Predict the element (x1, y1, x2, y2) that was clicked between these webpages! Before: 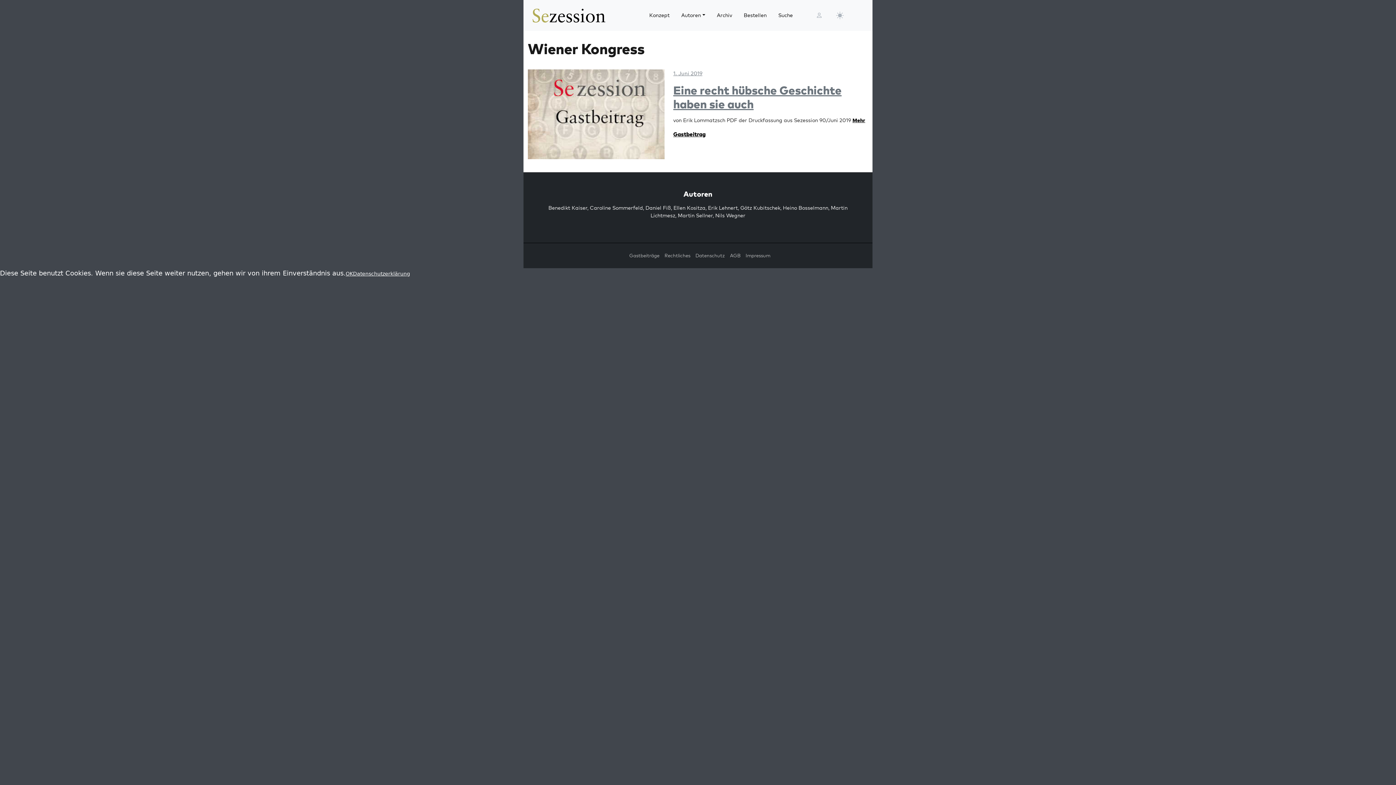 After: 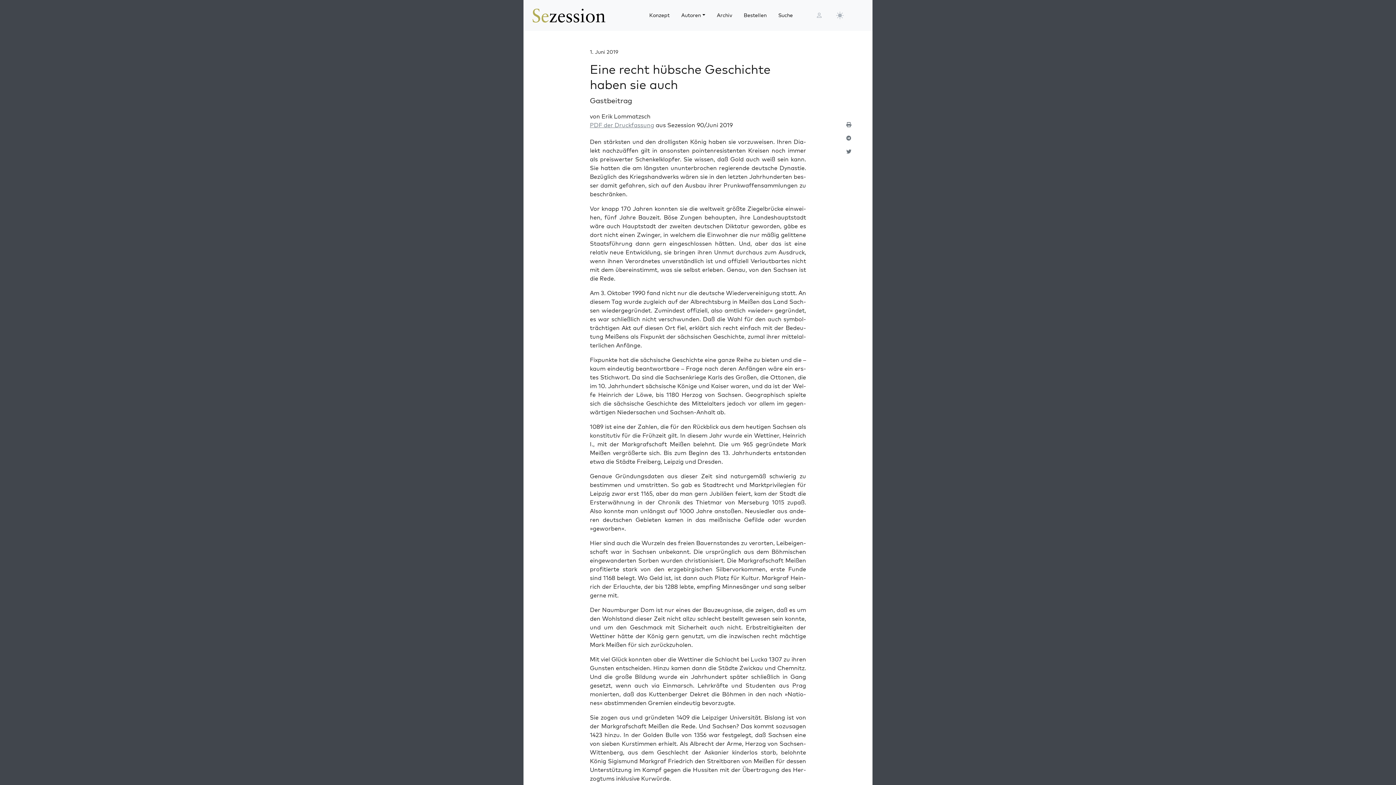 Action: bbox: (528, 110, 664, 117)